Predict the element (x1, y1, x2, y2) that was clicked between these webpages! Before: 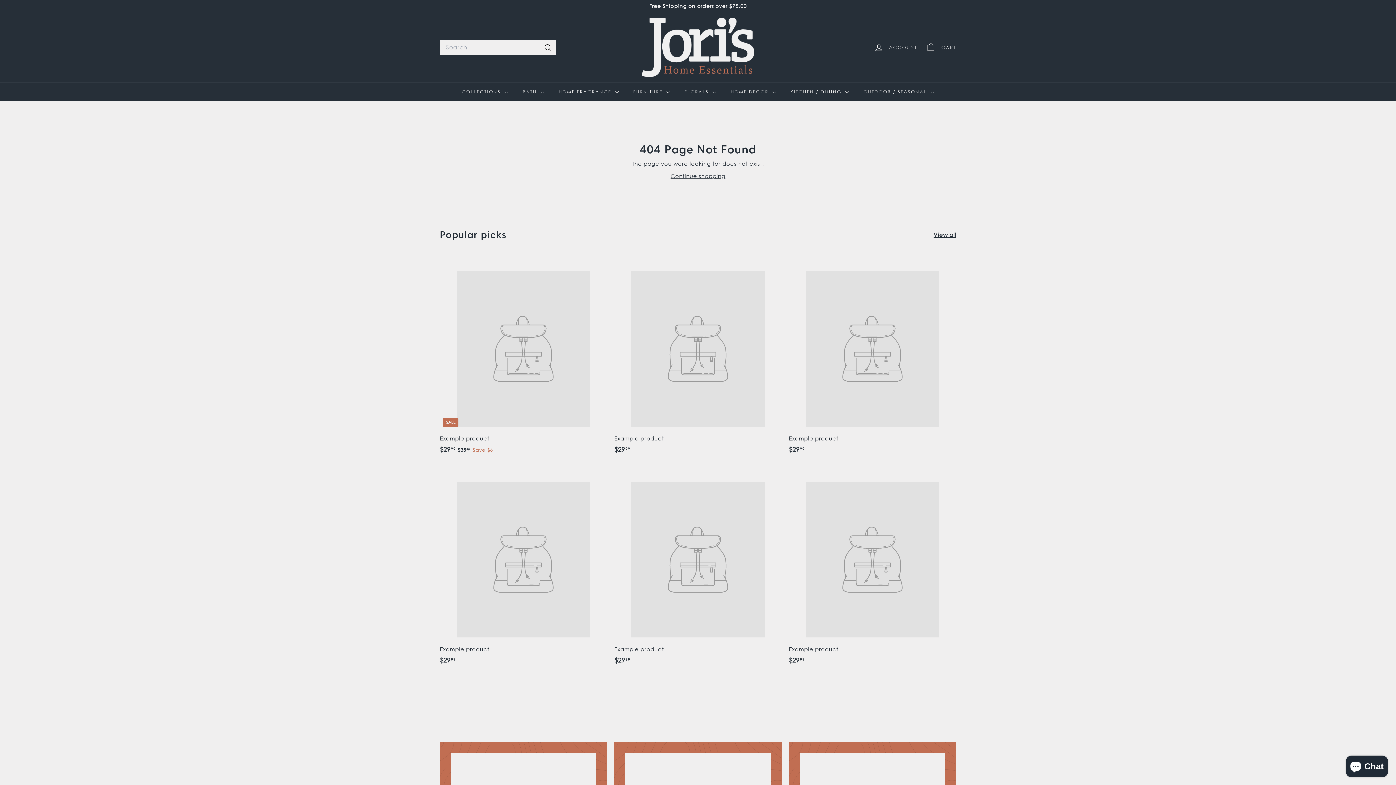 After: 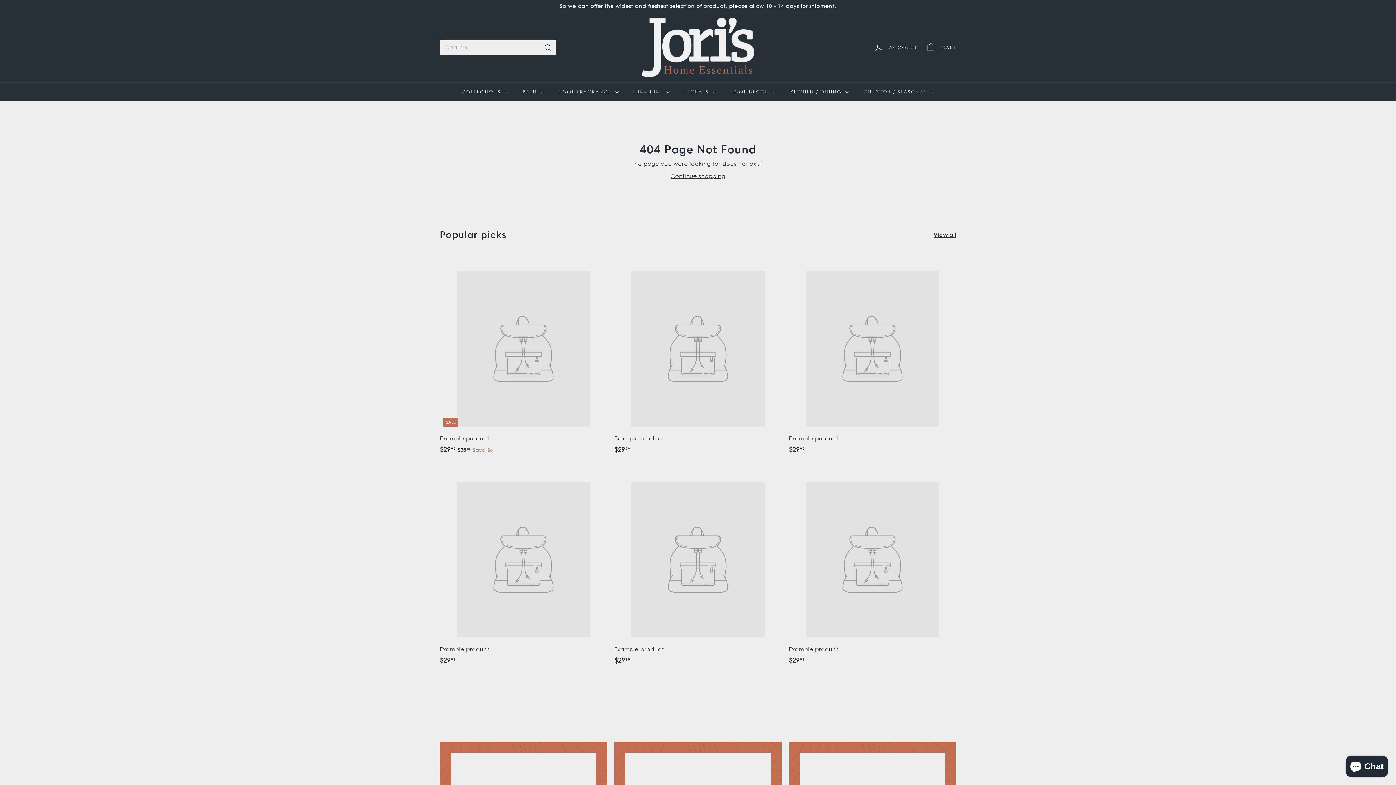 Action: label: Example product
$2999
$29.99 bbox: (614, 465, 781, 672)